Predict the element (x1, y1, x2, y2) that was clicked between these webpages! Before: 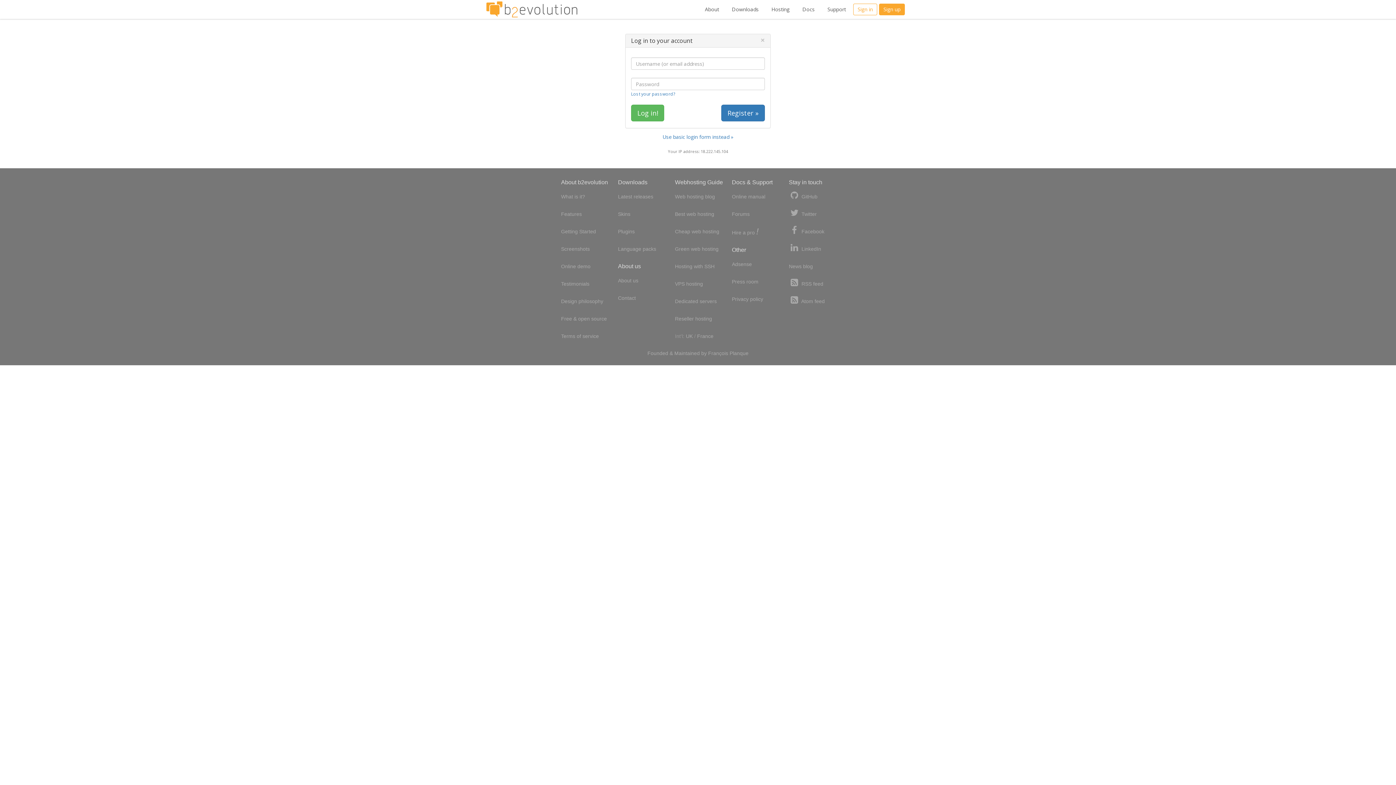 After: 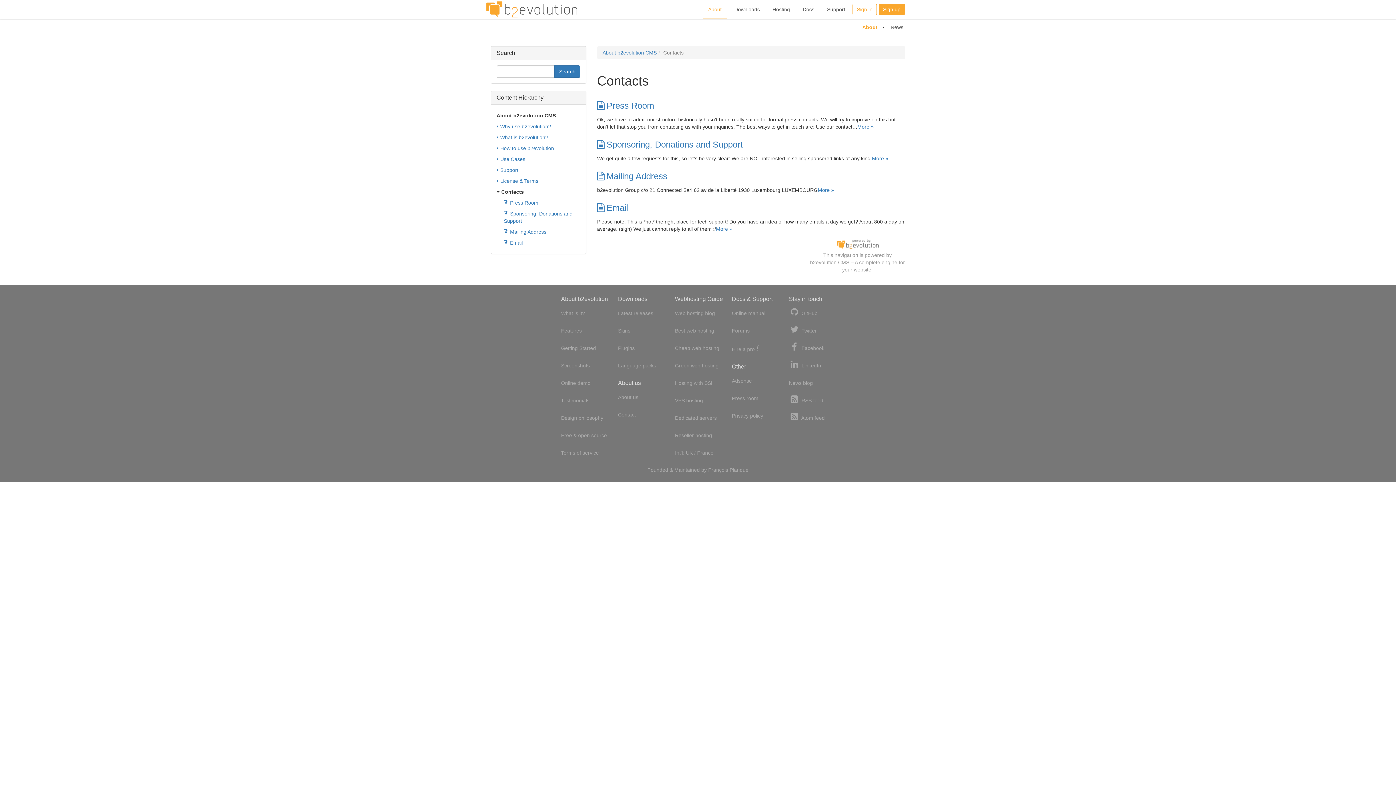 Action: label: Contact bbox: (618, 293, 635, 302)